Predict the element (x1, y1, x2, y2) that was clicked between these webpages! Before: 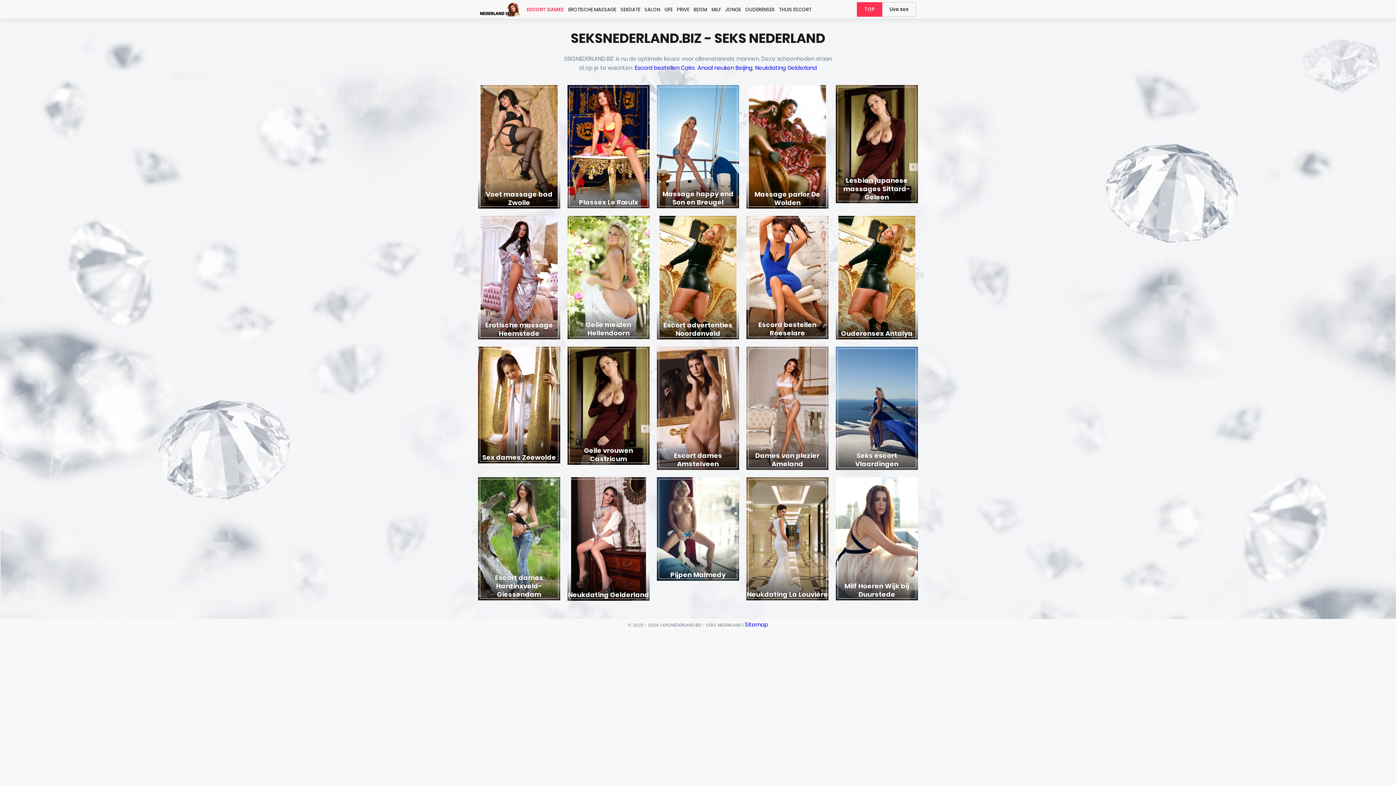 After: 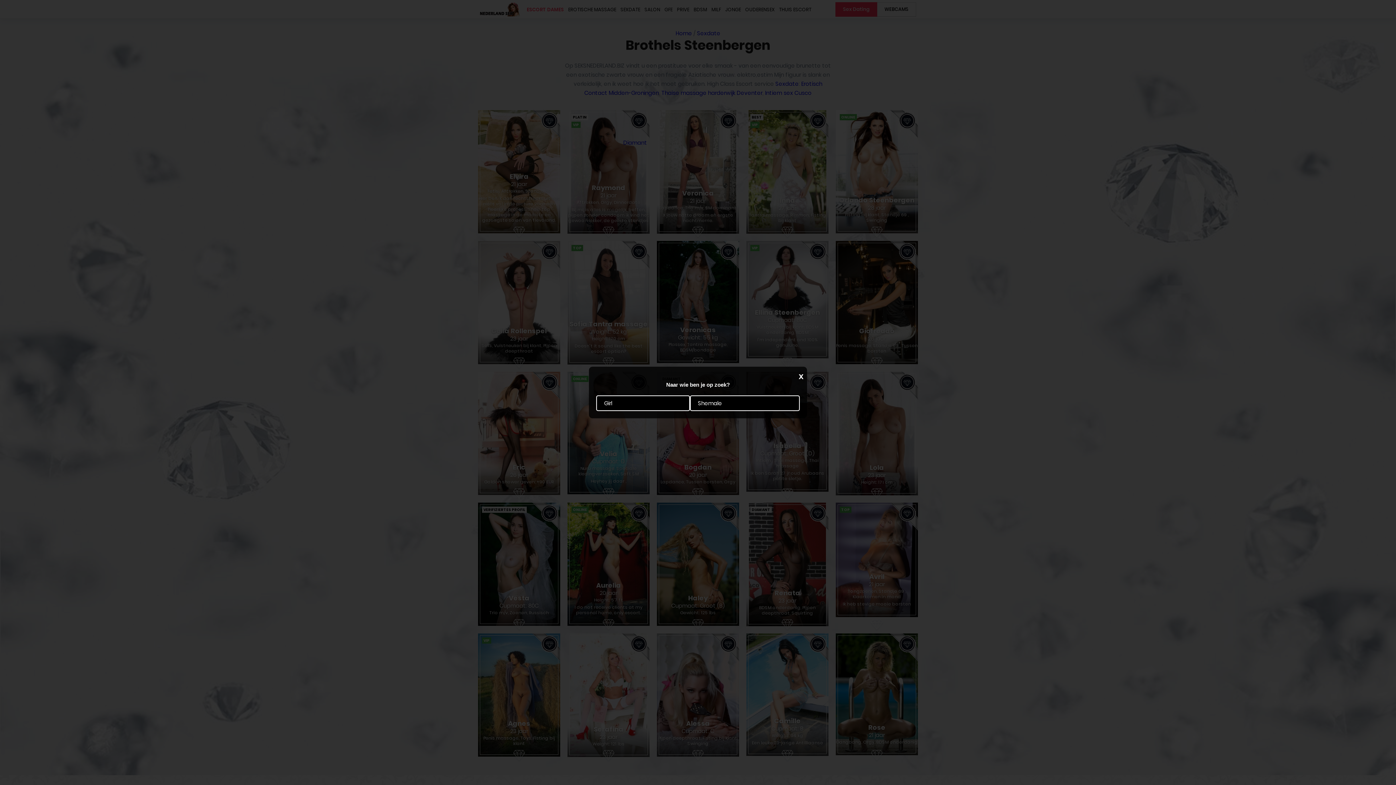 Action: bbox: (478, 85, 560, 208) label: Voet massage bad Zwolle